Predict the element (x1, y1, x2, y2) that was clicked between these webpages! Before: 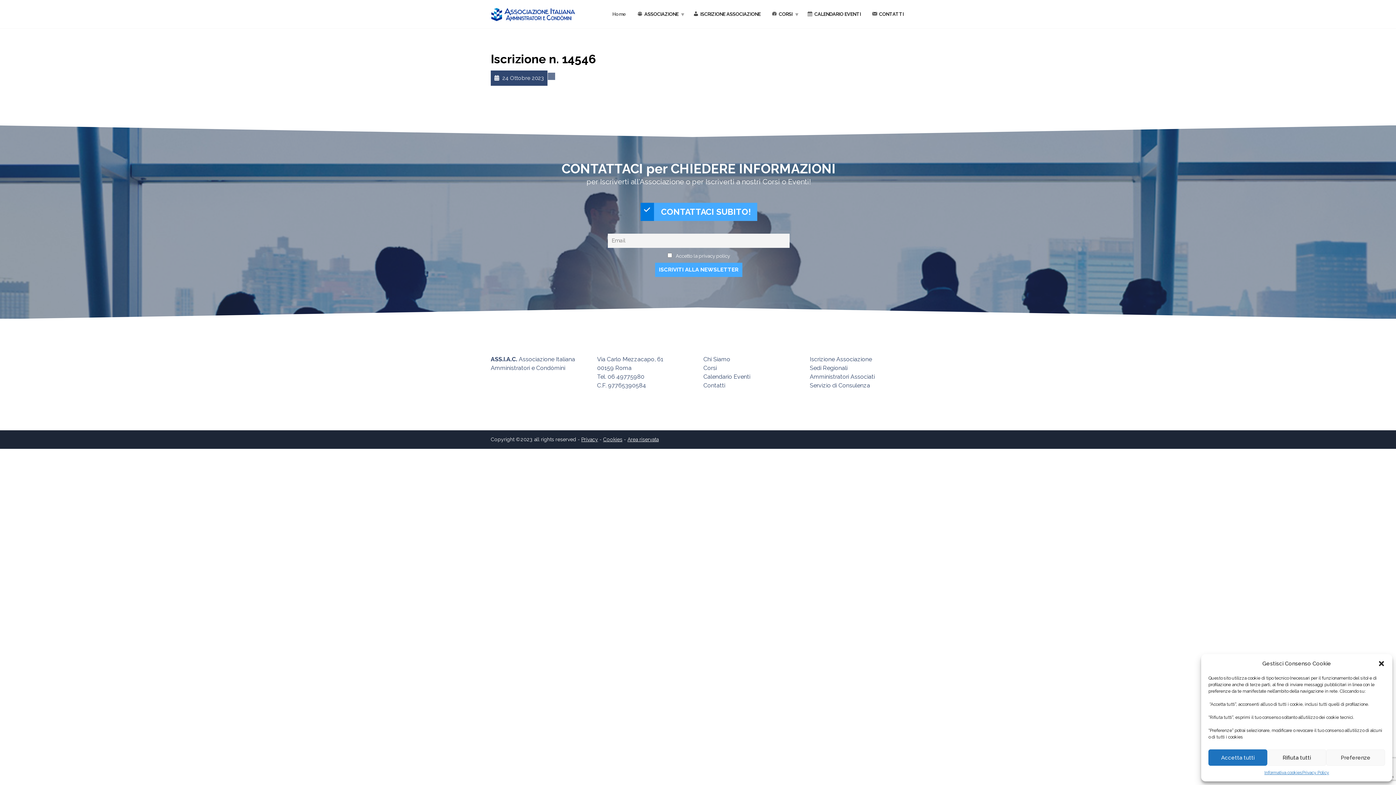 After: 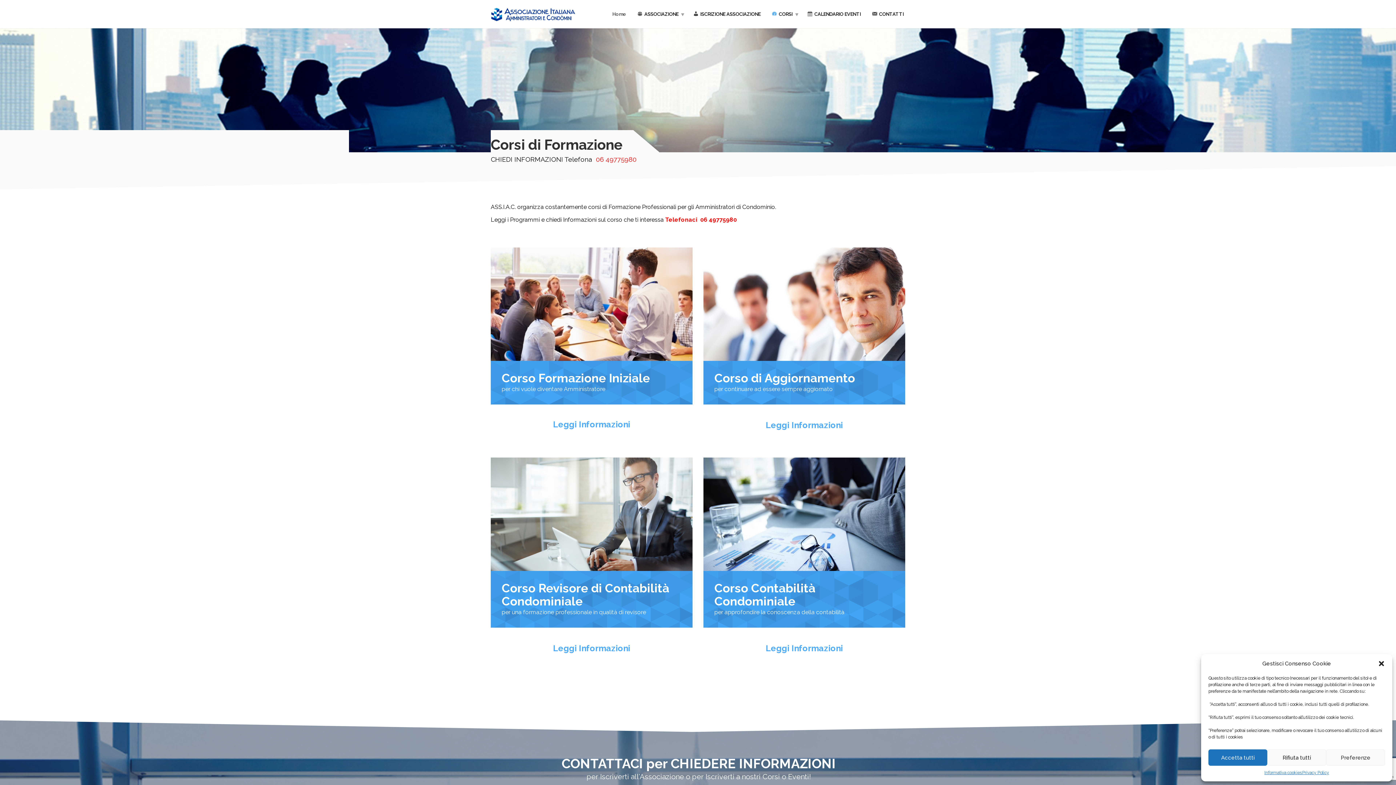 Action: bbox: (766, 8, 801, 20) label: CORSI